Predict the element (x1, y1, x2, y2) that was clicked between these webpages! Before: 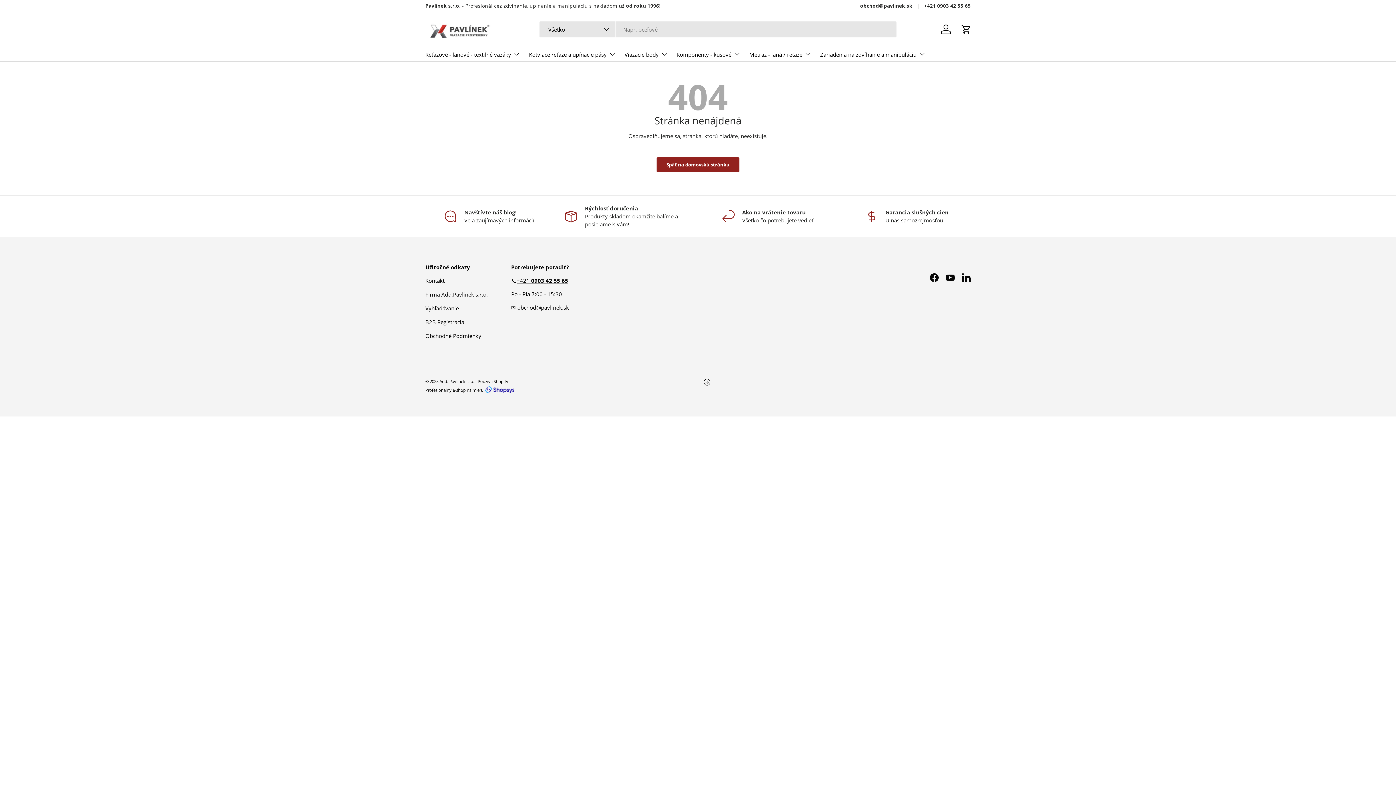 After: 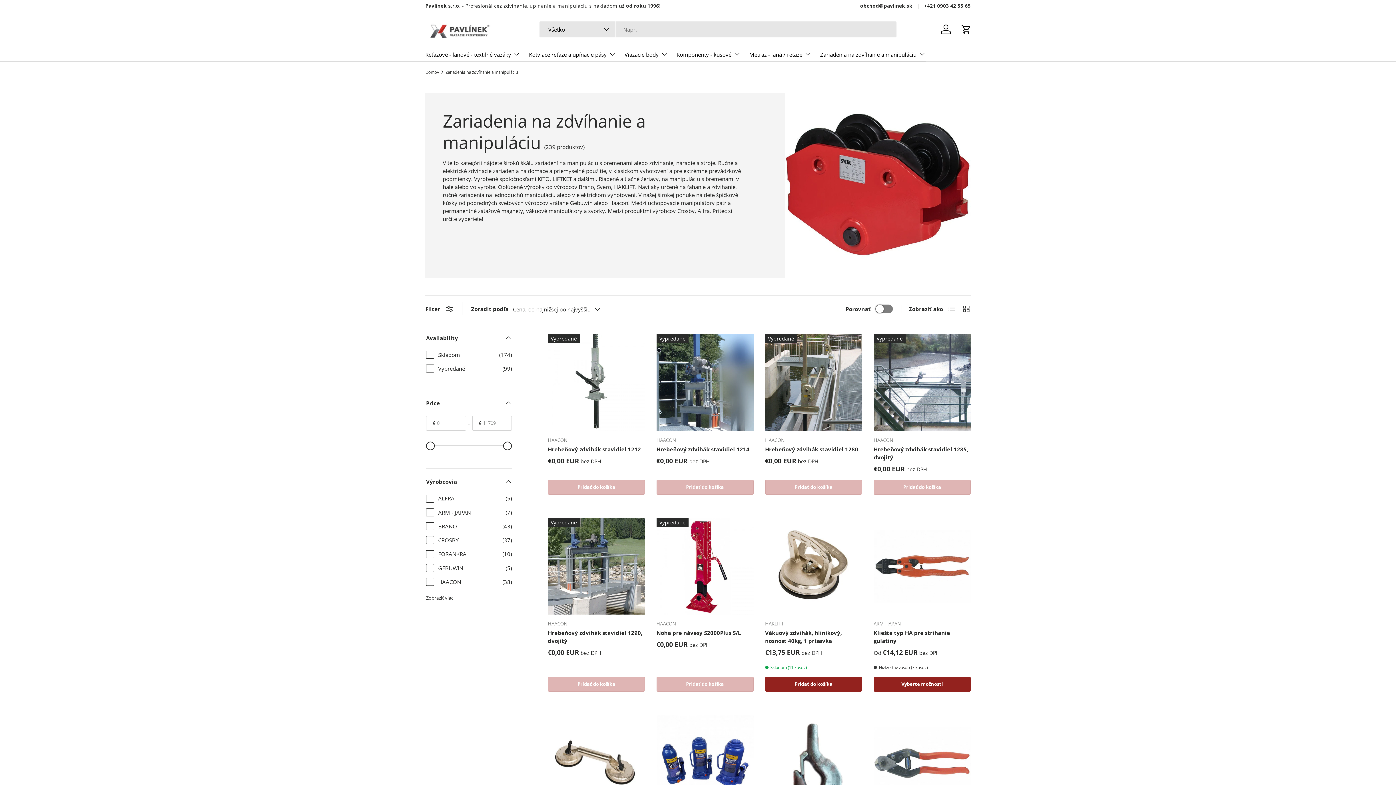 Action: bbox: (820, 46, 925, 61) label: Zariadenia na zdvíhanie a manipuláciu